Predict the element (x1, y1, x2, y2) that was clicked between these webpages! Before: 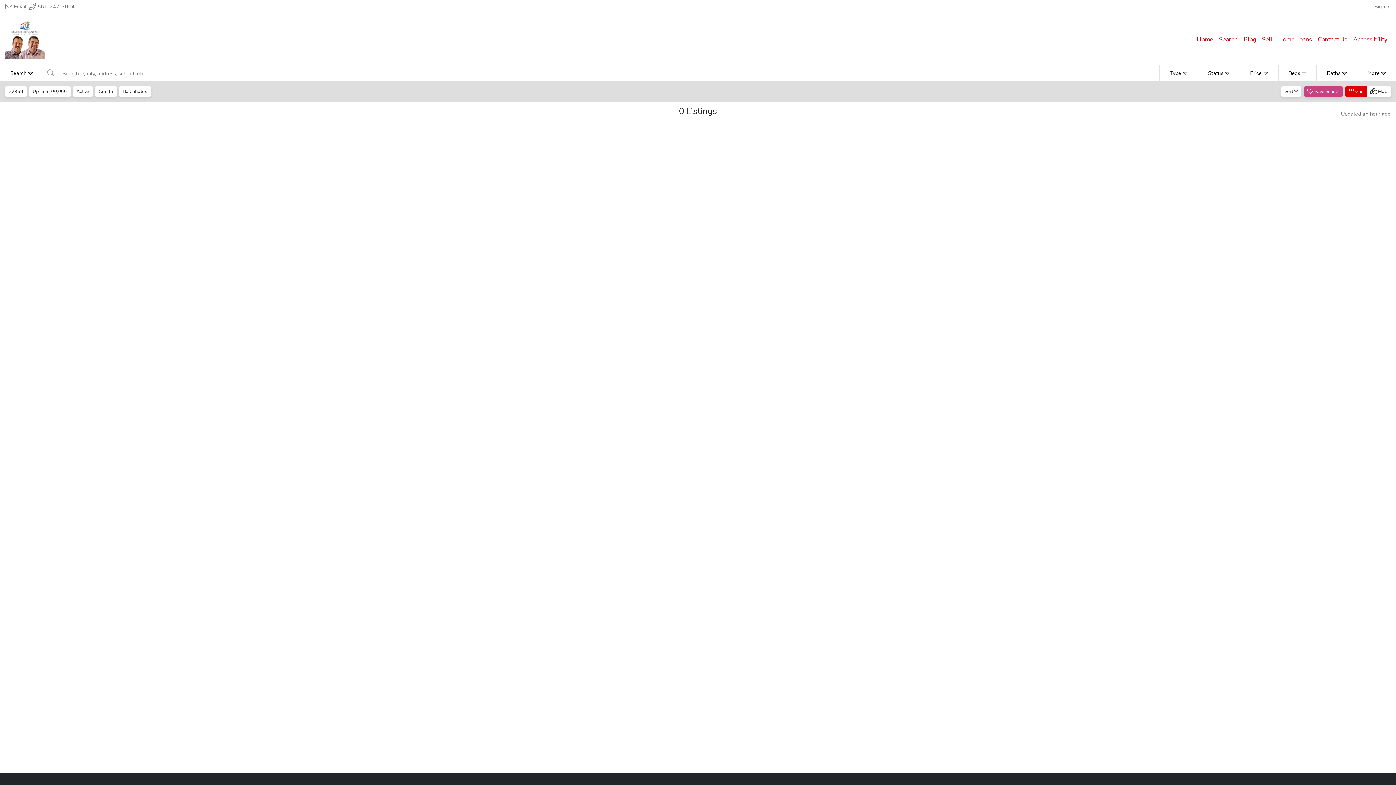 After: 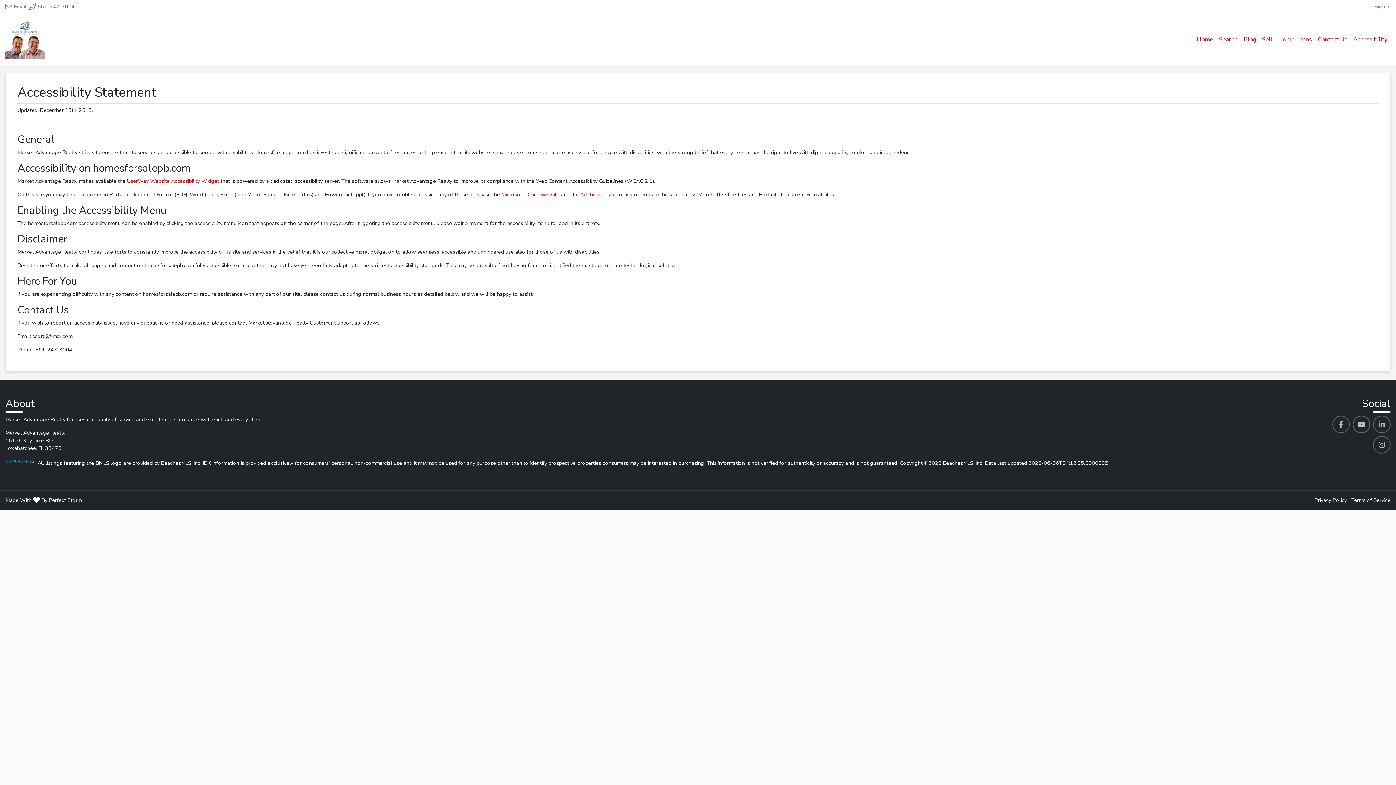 Action: bbox: (1350, 31, 1390, 46) label: Accessibility